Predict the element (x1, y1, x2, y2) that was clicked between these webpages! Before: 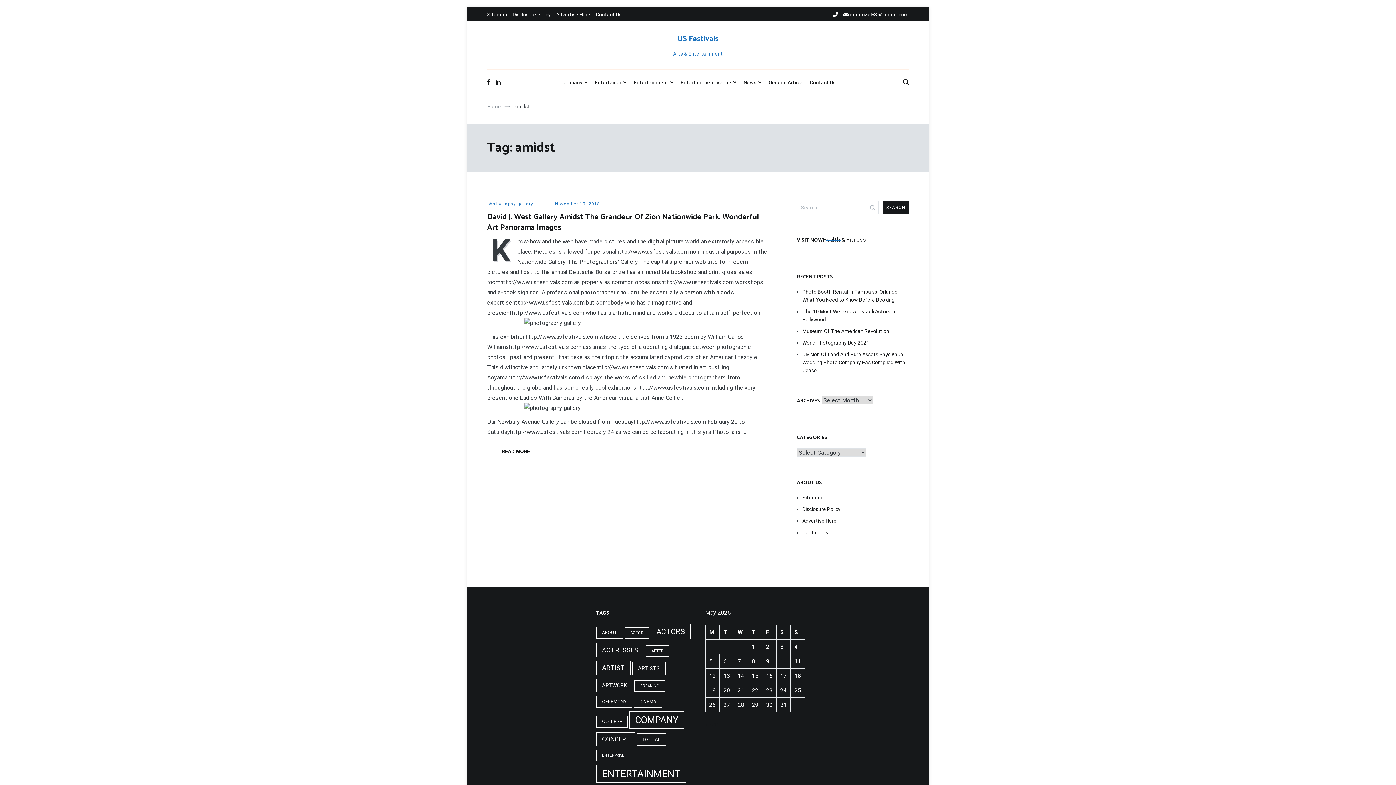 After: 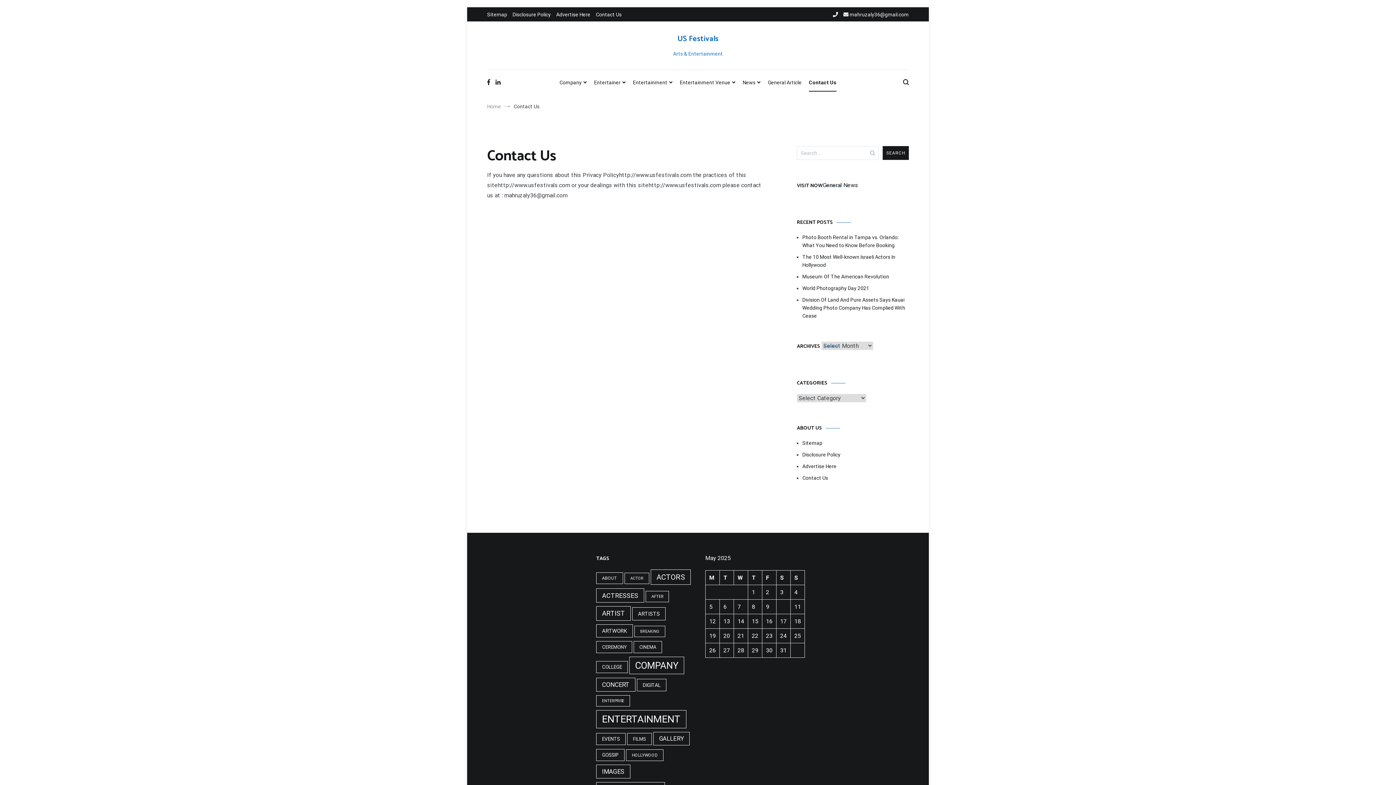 Action: label: Contact Us bbox: (802, 528, 909, 536)